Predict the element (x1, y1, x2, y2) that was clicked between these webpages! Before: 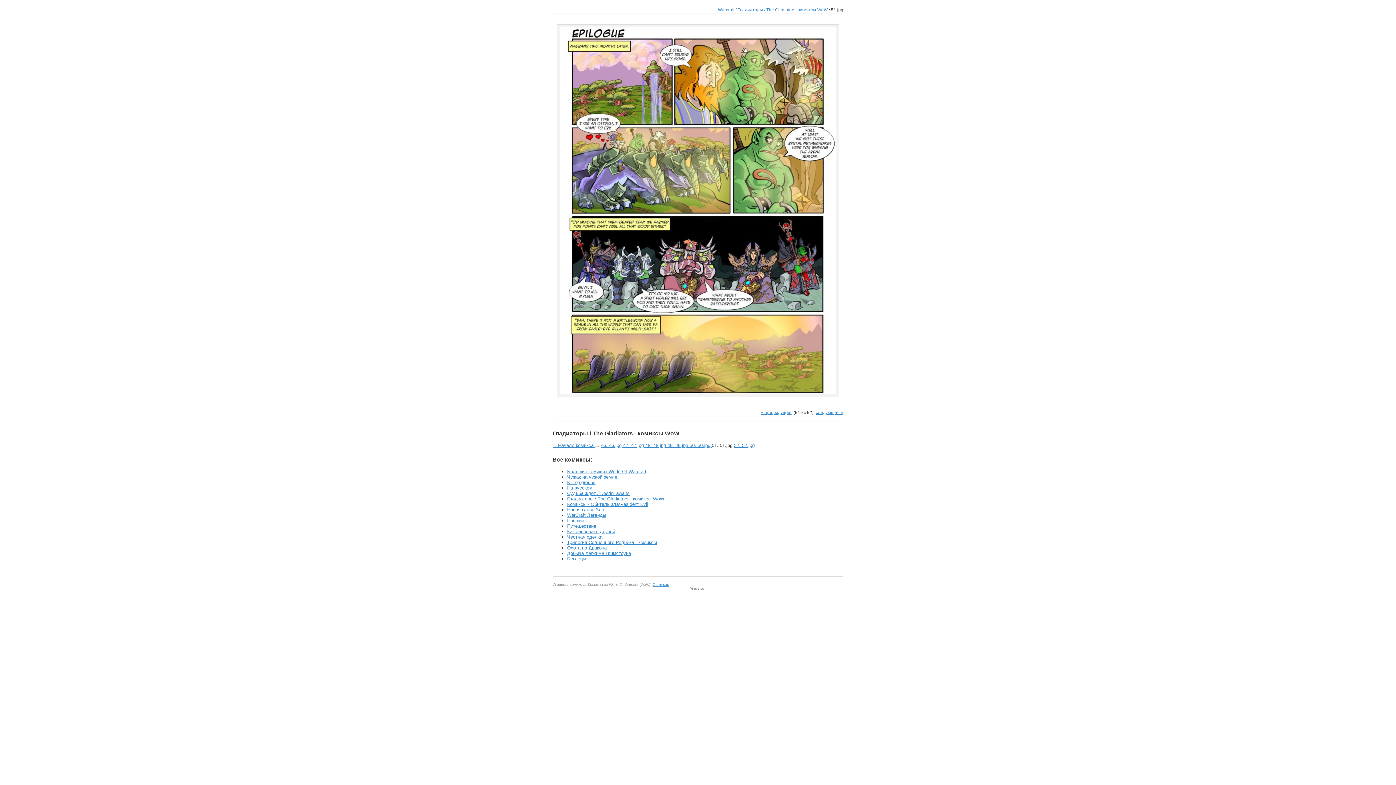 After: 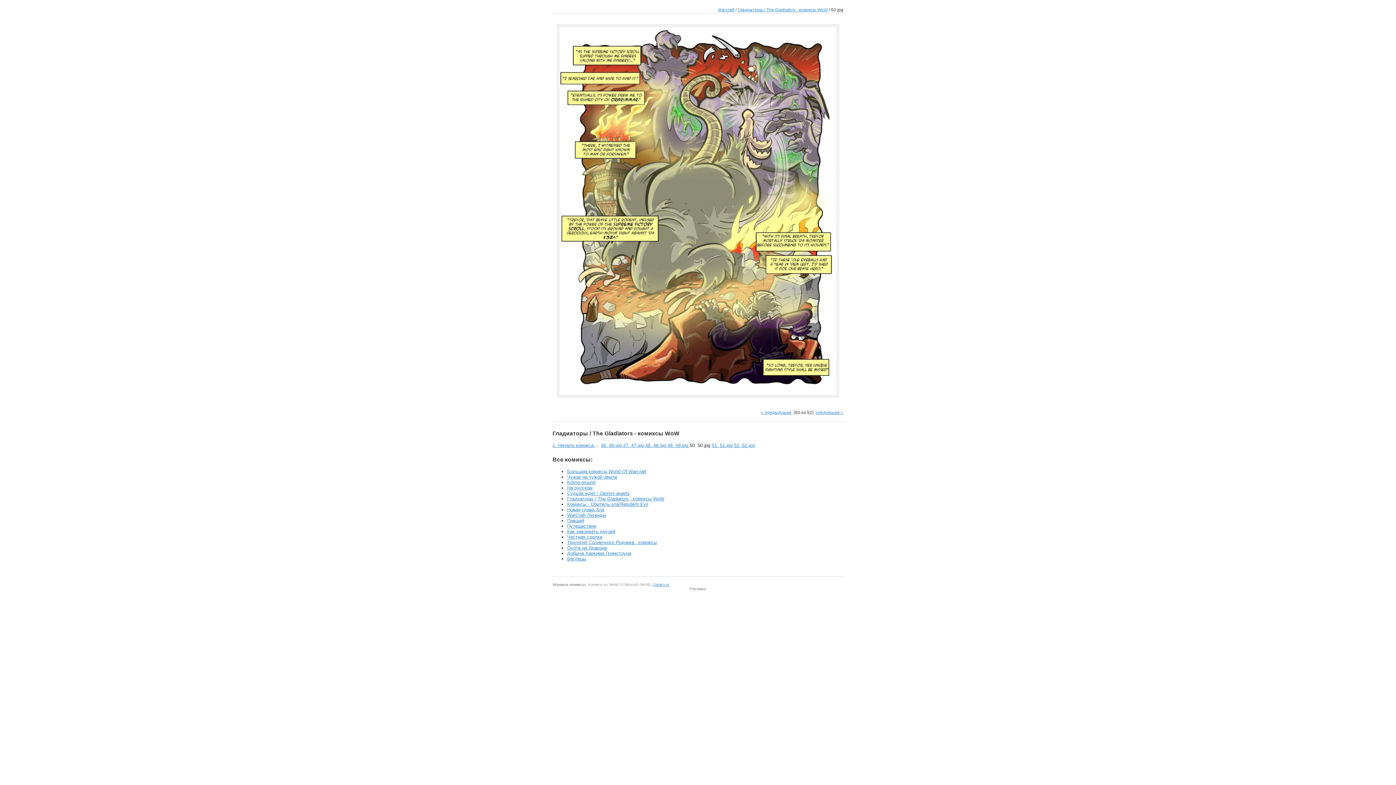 Action: label: 50. 50.jpg  bbox: (689, 442, 712, 448)